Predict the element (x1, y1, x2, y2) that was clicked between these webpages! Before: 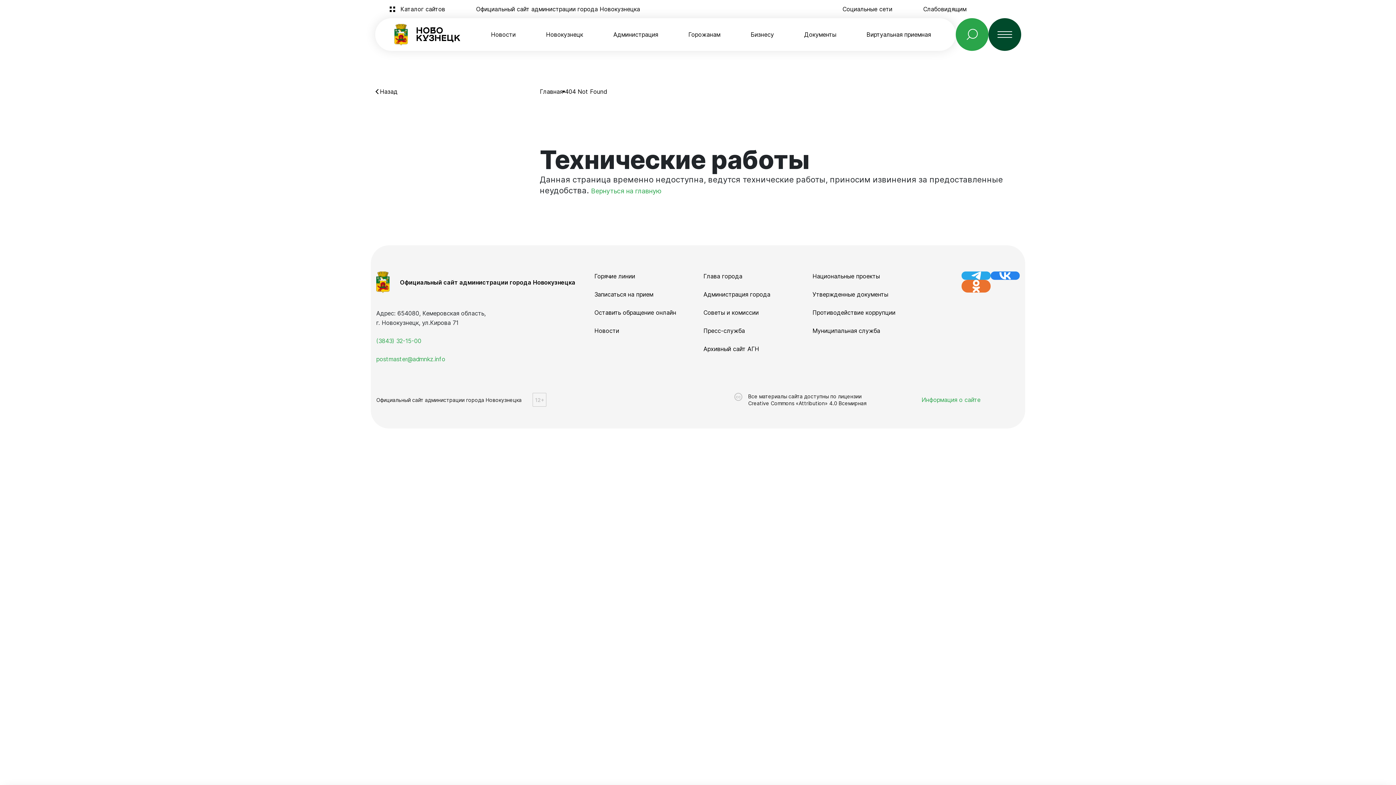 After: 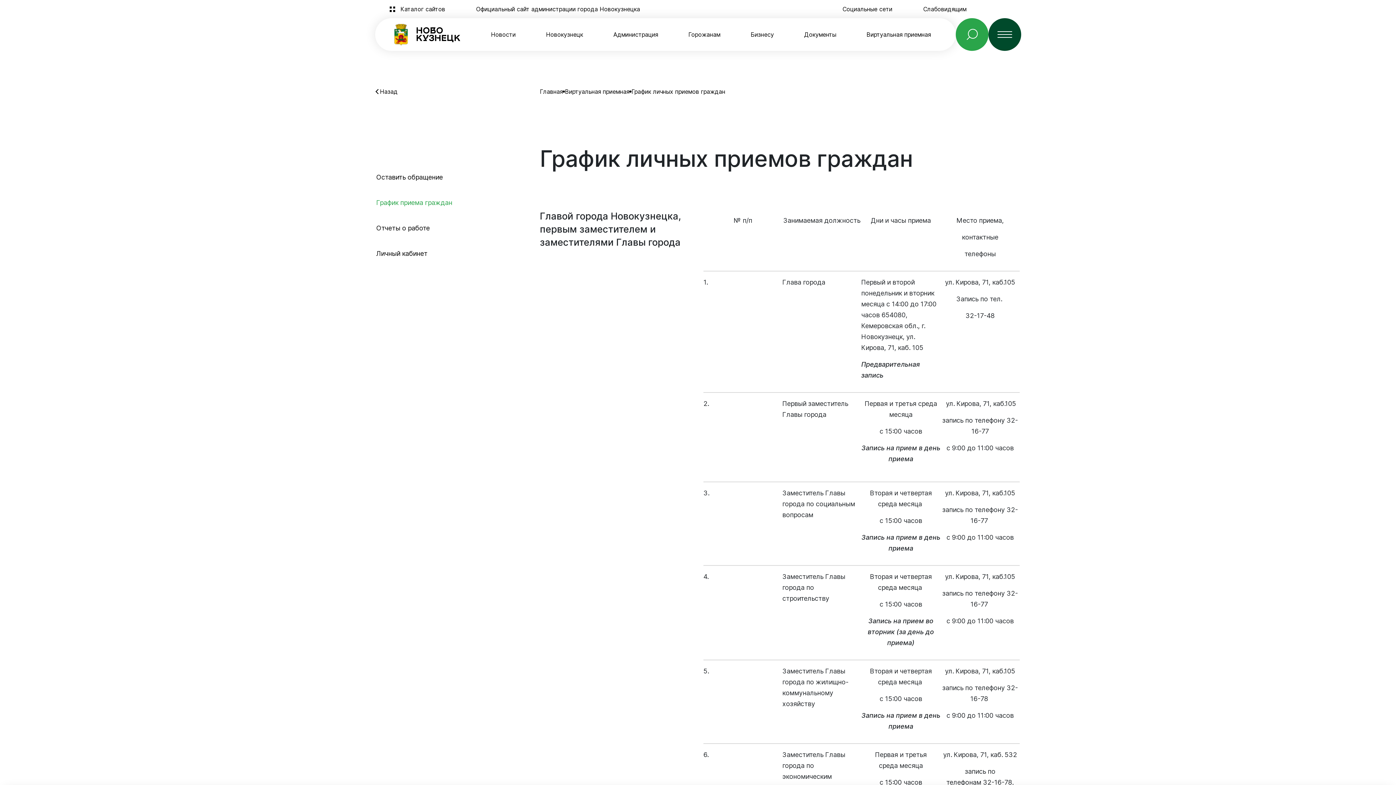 Action: label: Записаться на прием bbox: (594, 290, 653, 299)